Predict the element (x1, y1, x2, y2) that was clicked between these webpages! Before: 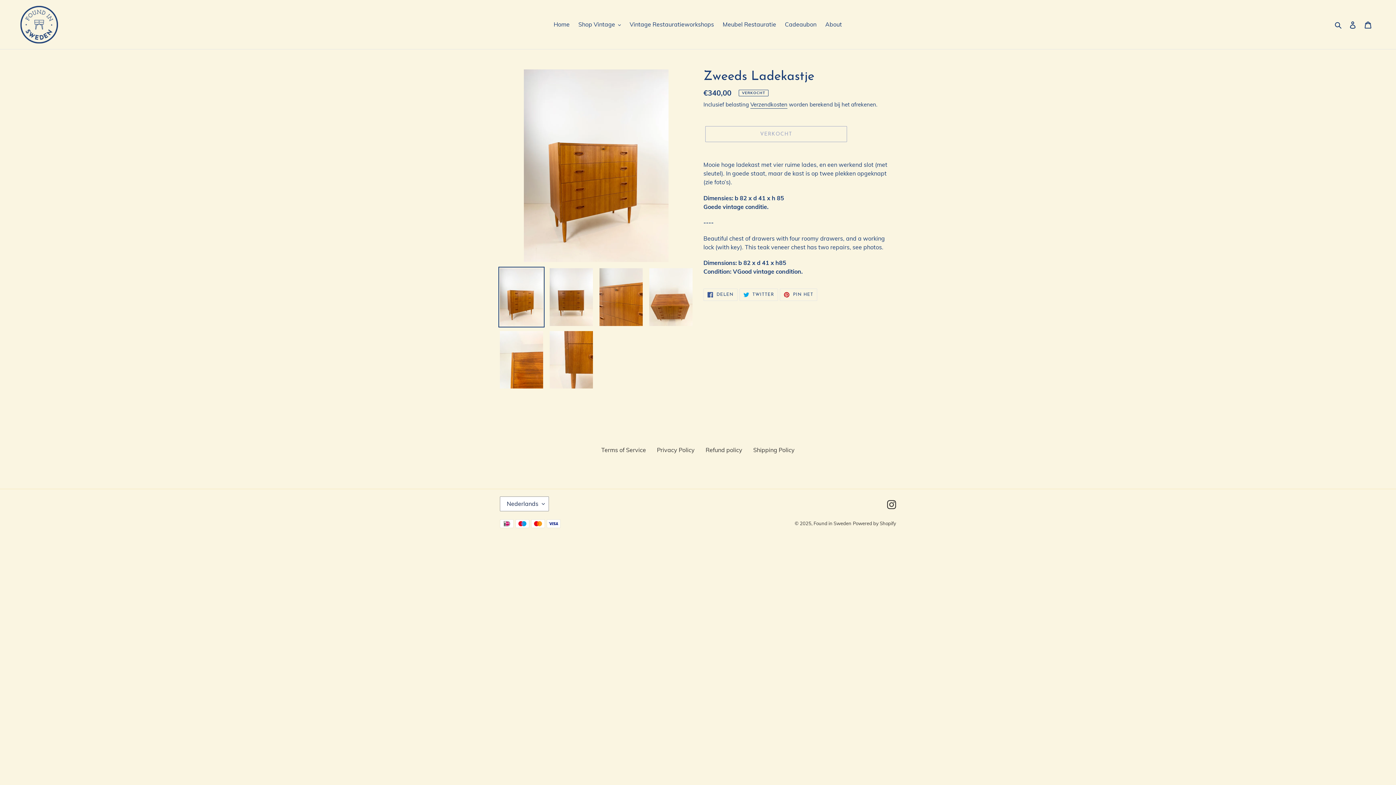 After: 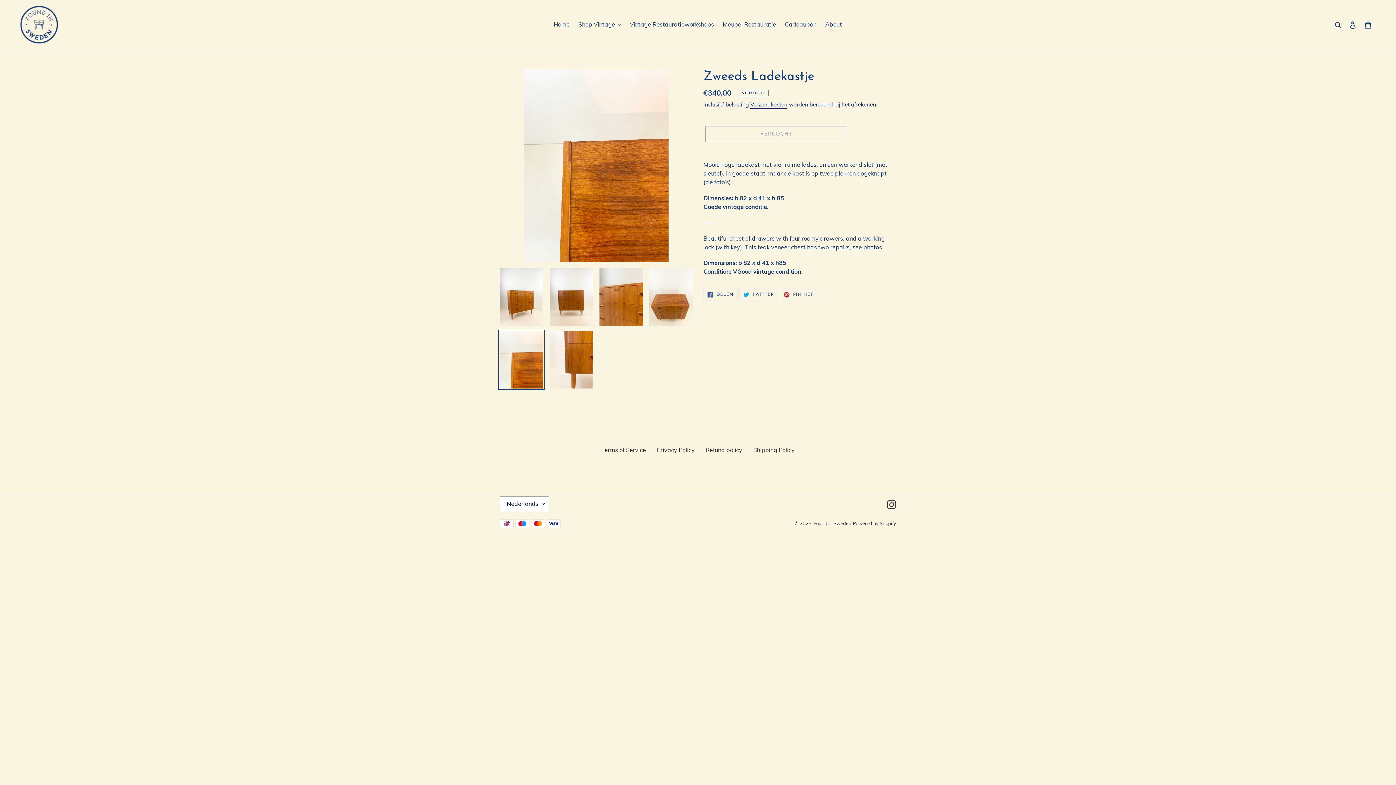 Action: bbox: (498, 329, 544, 390)